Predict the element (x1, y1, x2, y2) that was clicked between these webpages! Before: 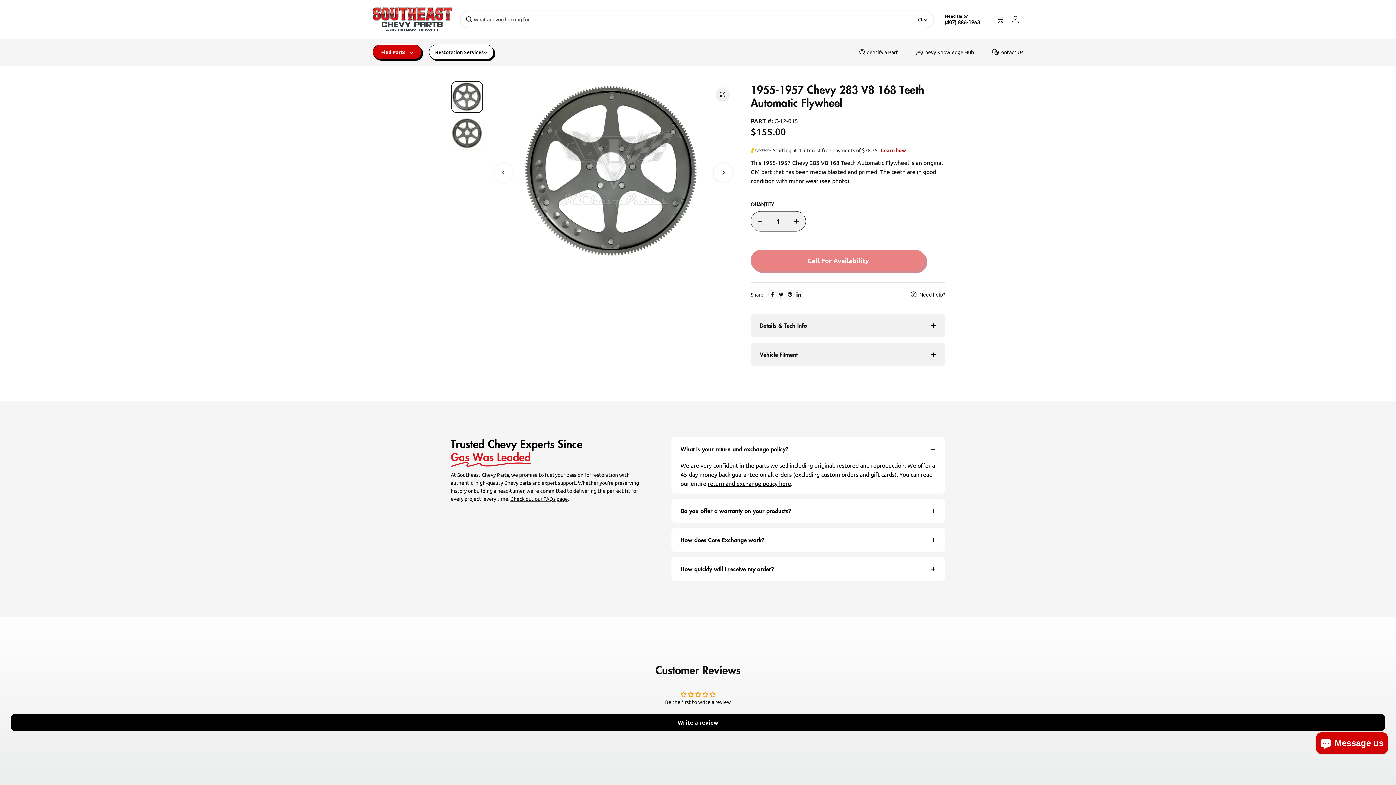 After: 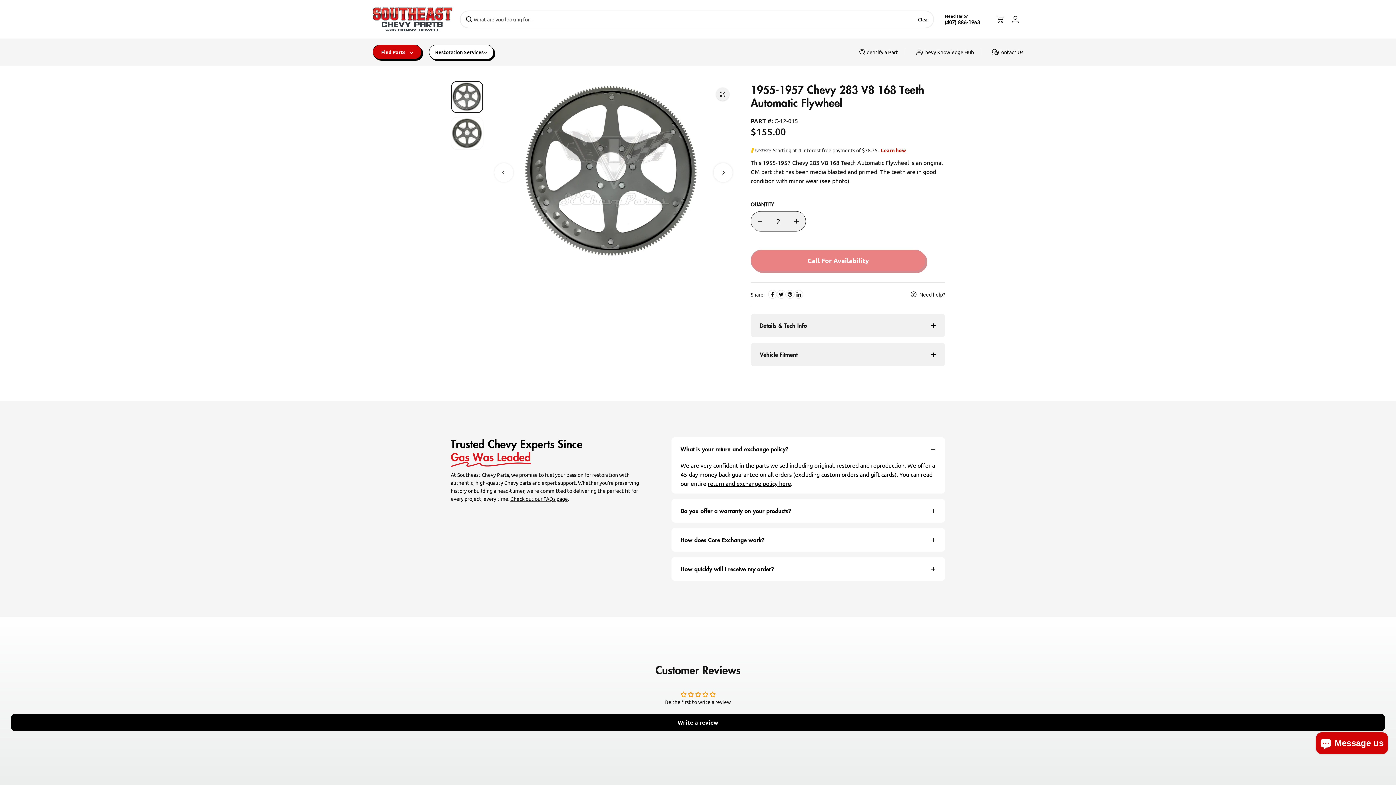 Action: bbox: (787, 211, 805, 231)